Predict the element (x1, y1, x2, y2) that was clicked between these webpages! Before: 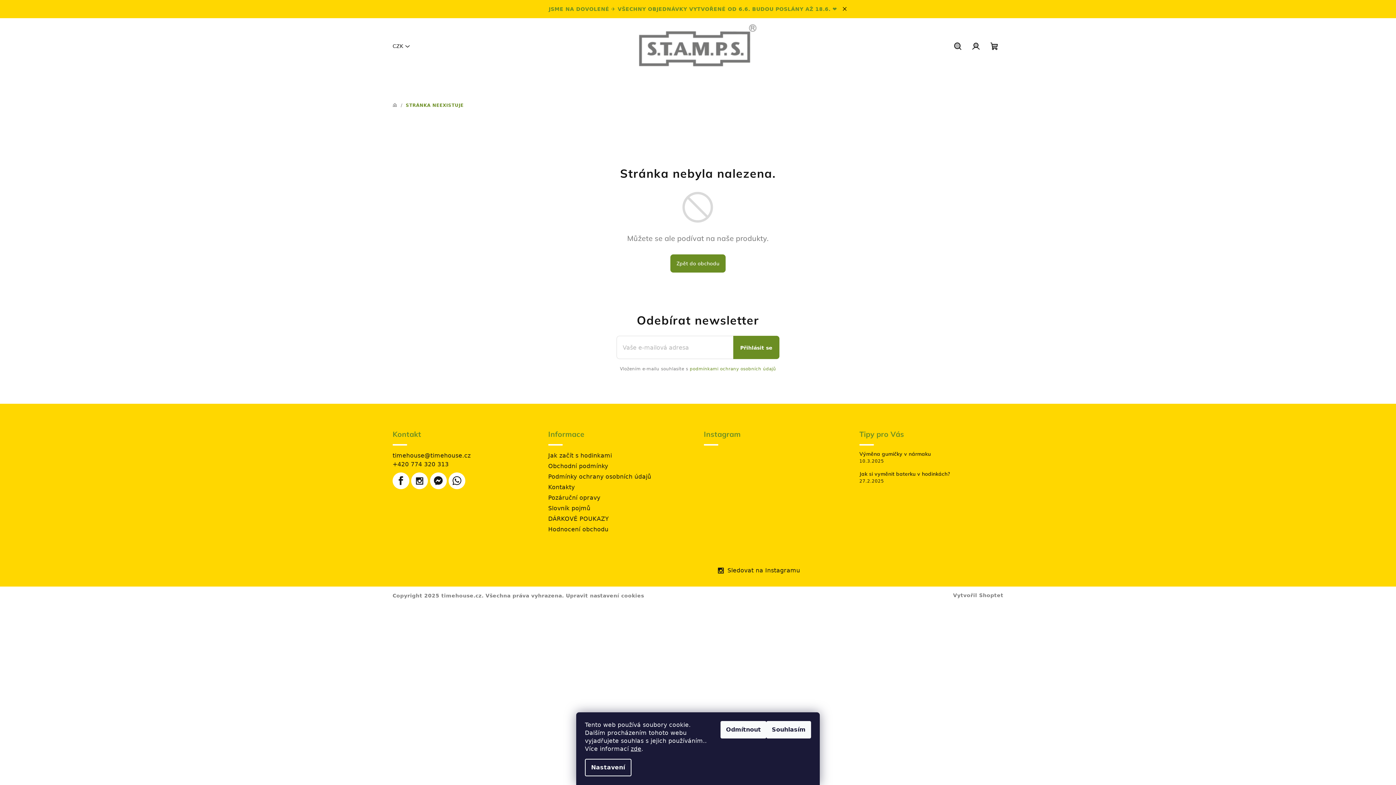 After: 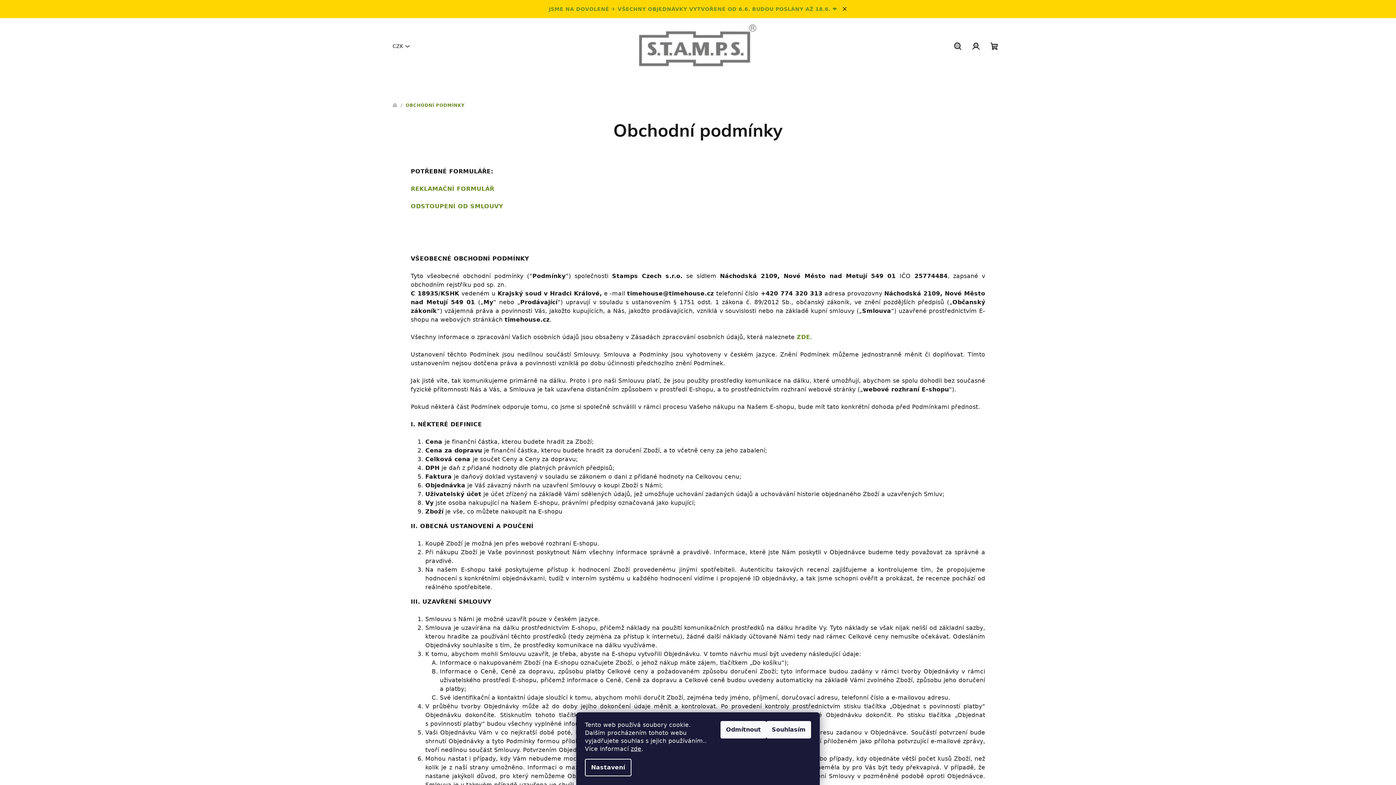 Action: label: Obchodní podmínky bbox: (548, 462, 608, 469)